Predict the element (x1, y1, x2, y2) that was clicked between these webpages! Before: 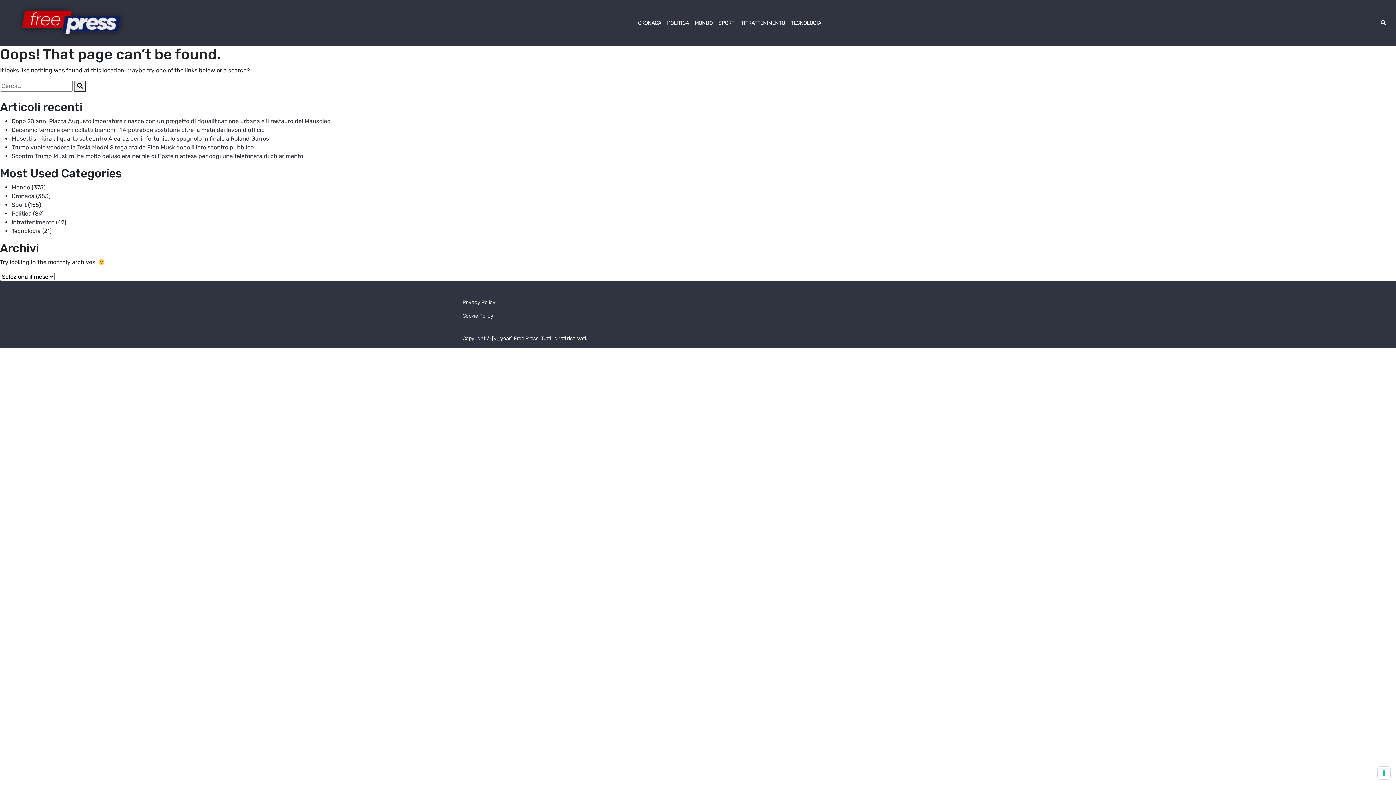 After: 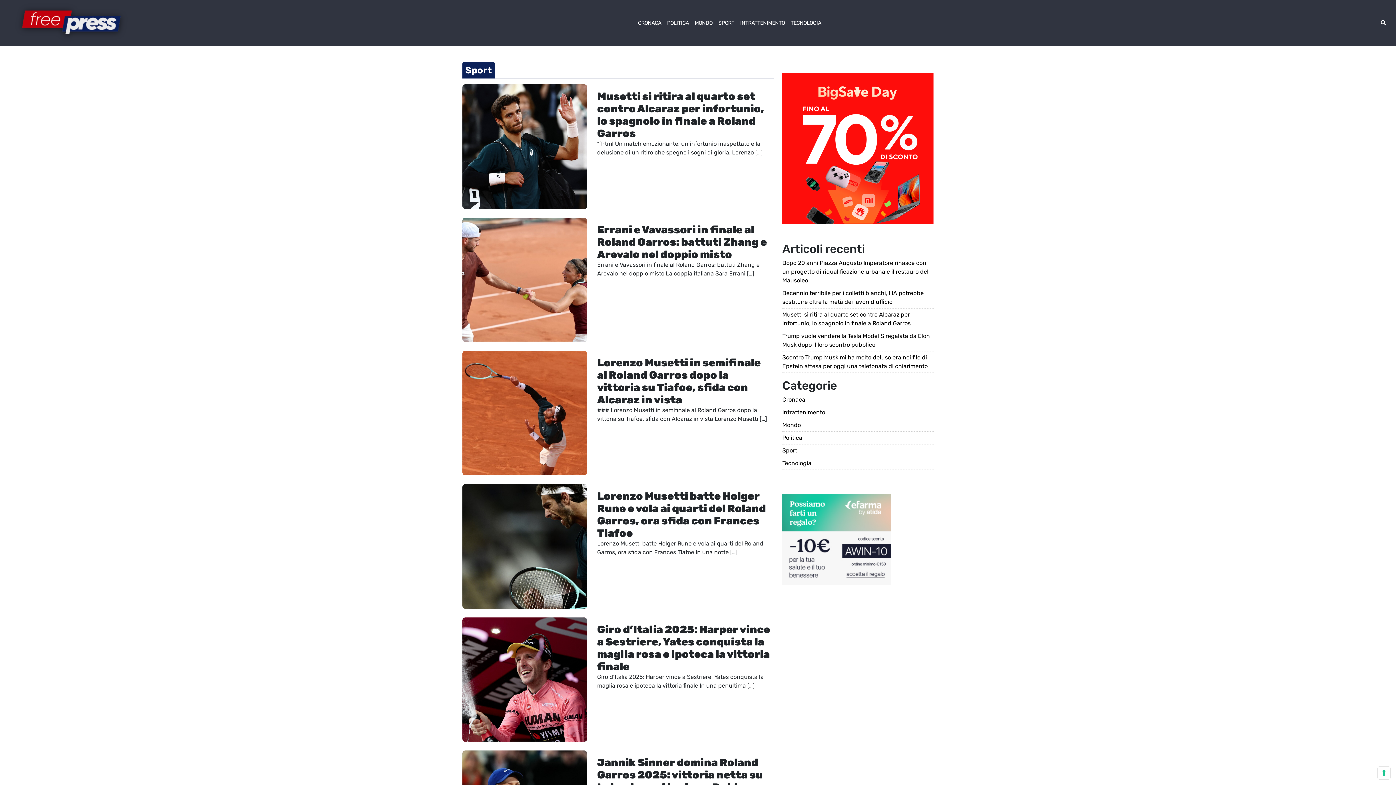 Action: label: Sport bbox: (11, 201, 26, 208)